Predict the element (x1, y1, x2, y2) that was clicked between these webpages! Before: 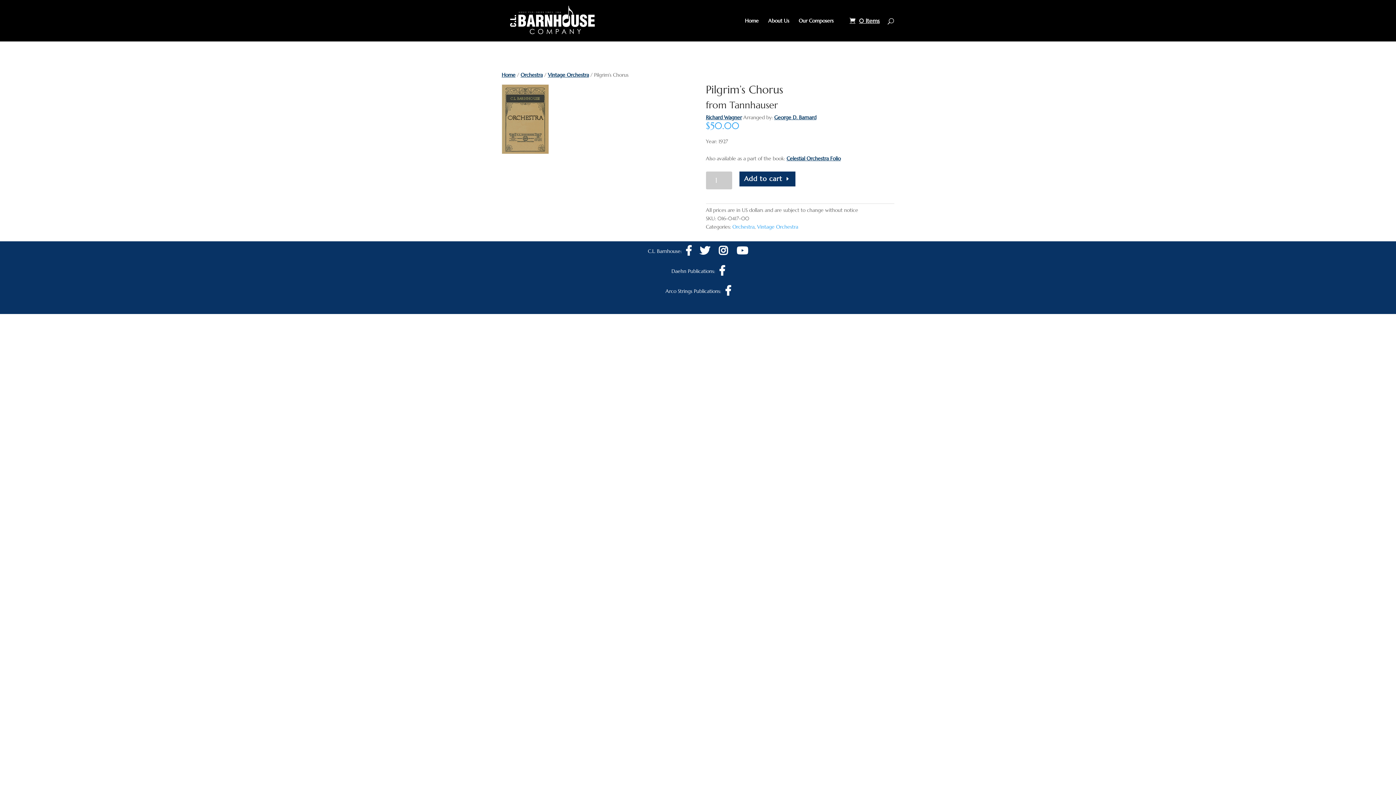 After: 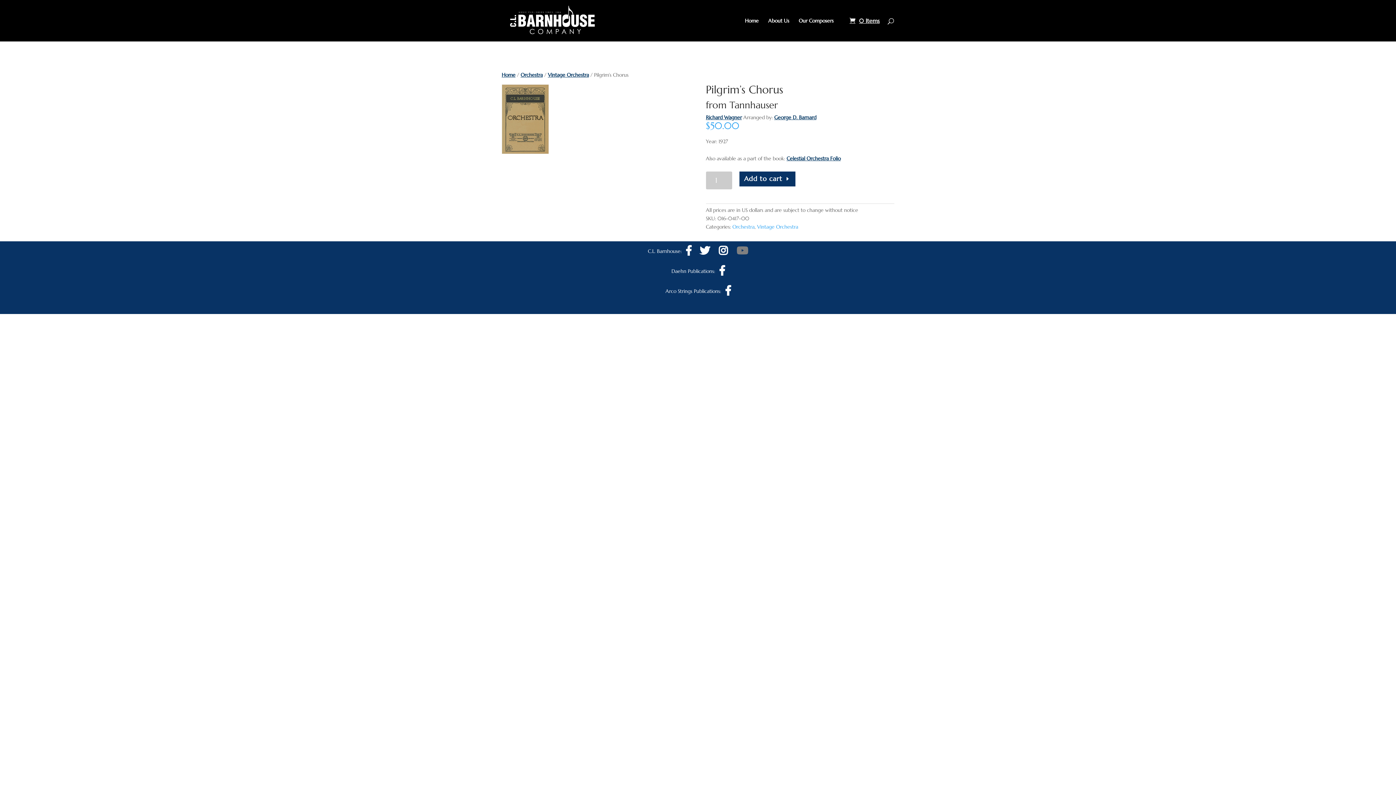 Action: bbox: (736, 249, 748, 256)